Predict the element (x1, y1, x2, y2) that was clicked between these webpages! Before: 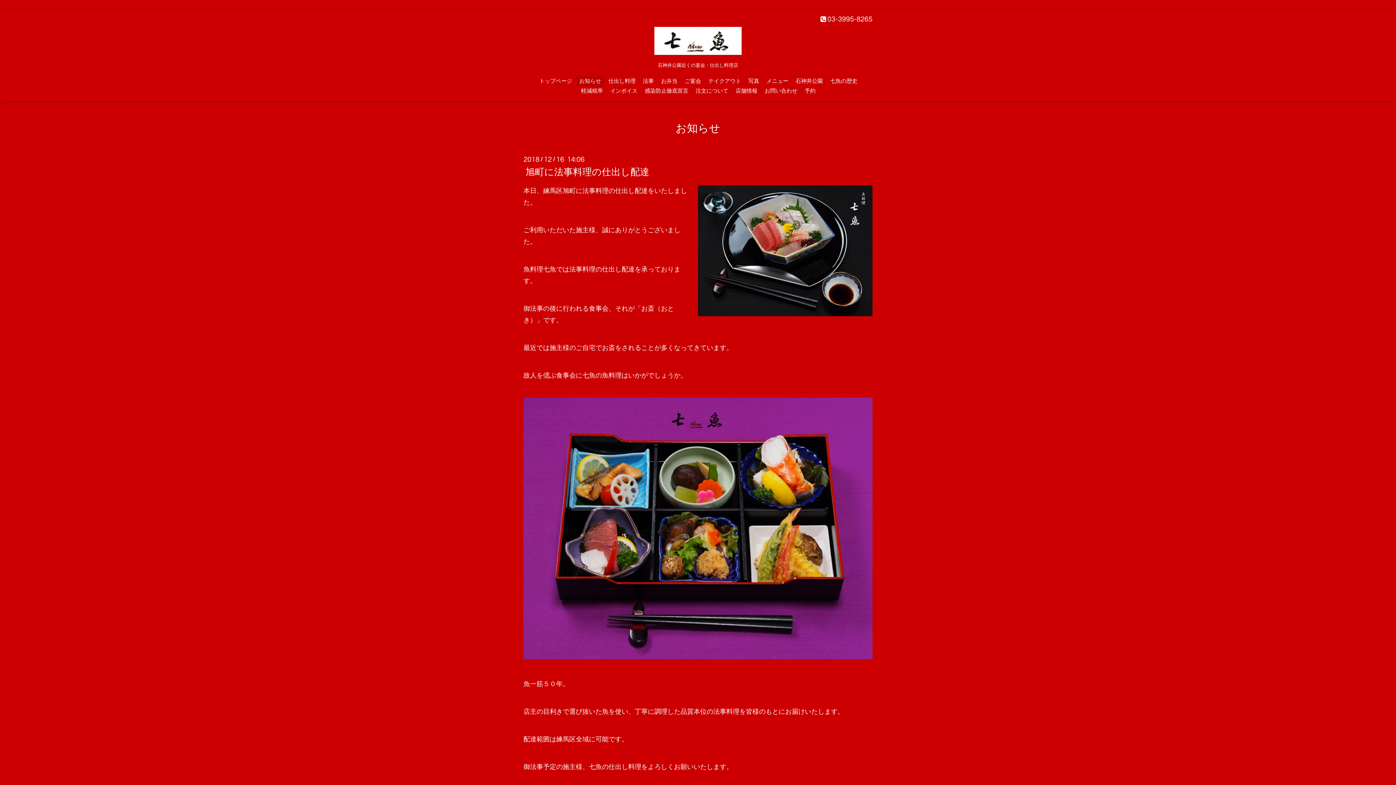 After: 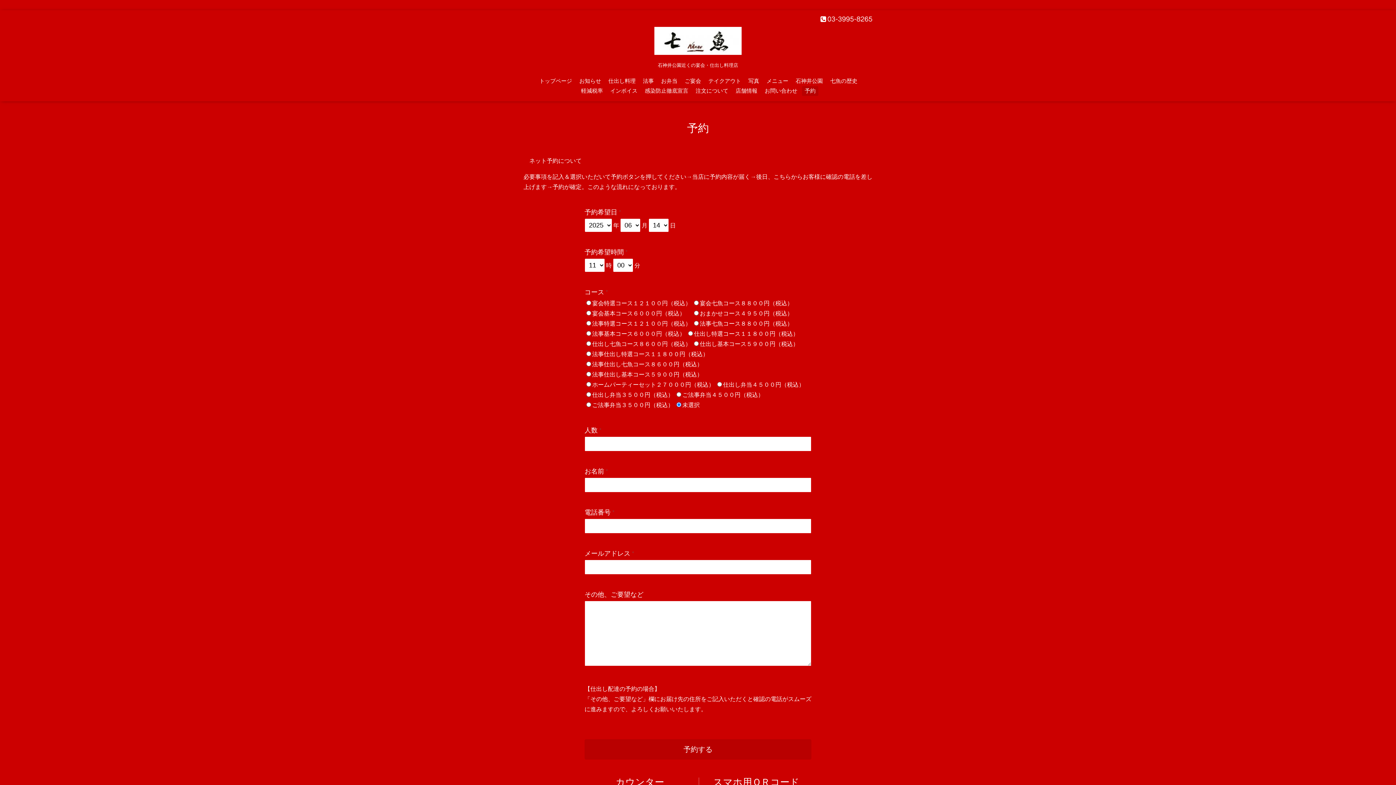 Action: bbox: (802, 86, 818, 96) label: 予約